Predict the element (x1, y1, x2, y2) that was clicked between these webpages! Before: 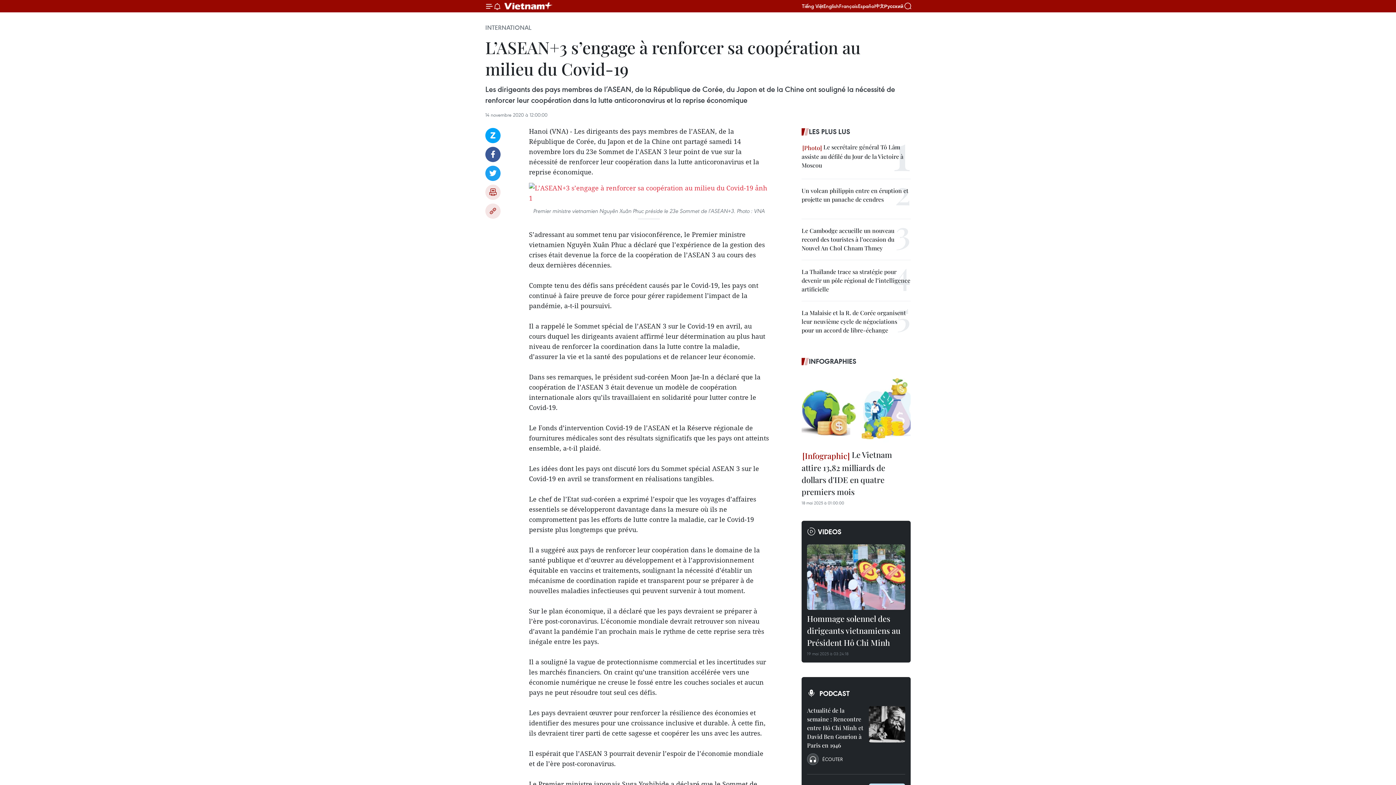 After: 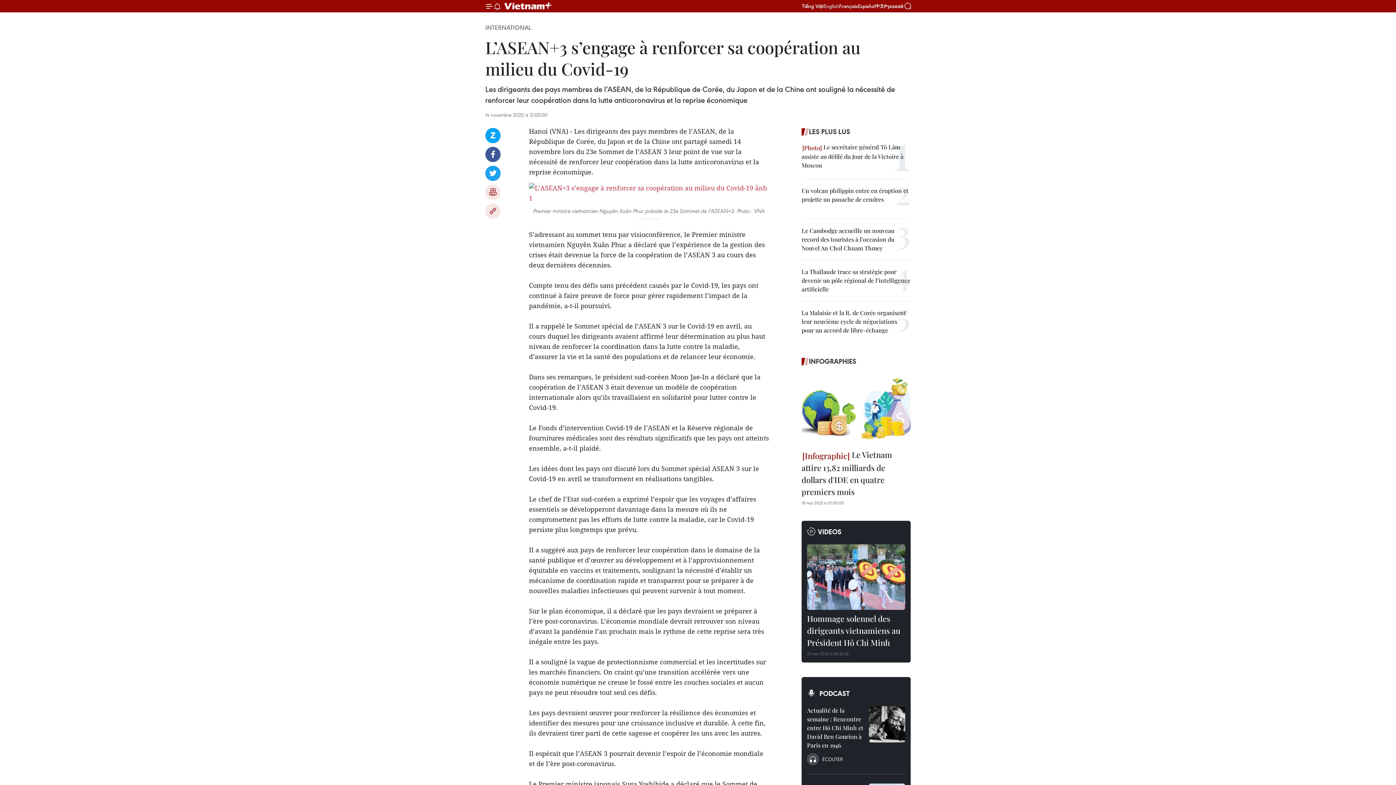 Action: bbox: (823, 2, 839, 9) label: English